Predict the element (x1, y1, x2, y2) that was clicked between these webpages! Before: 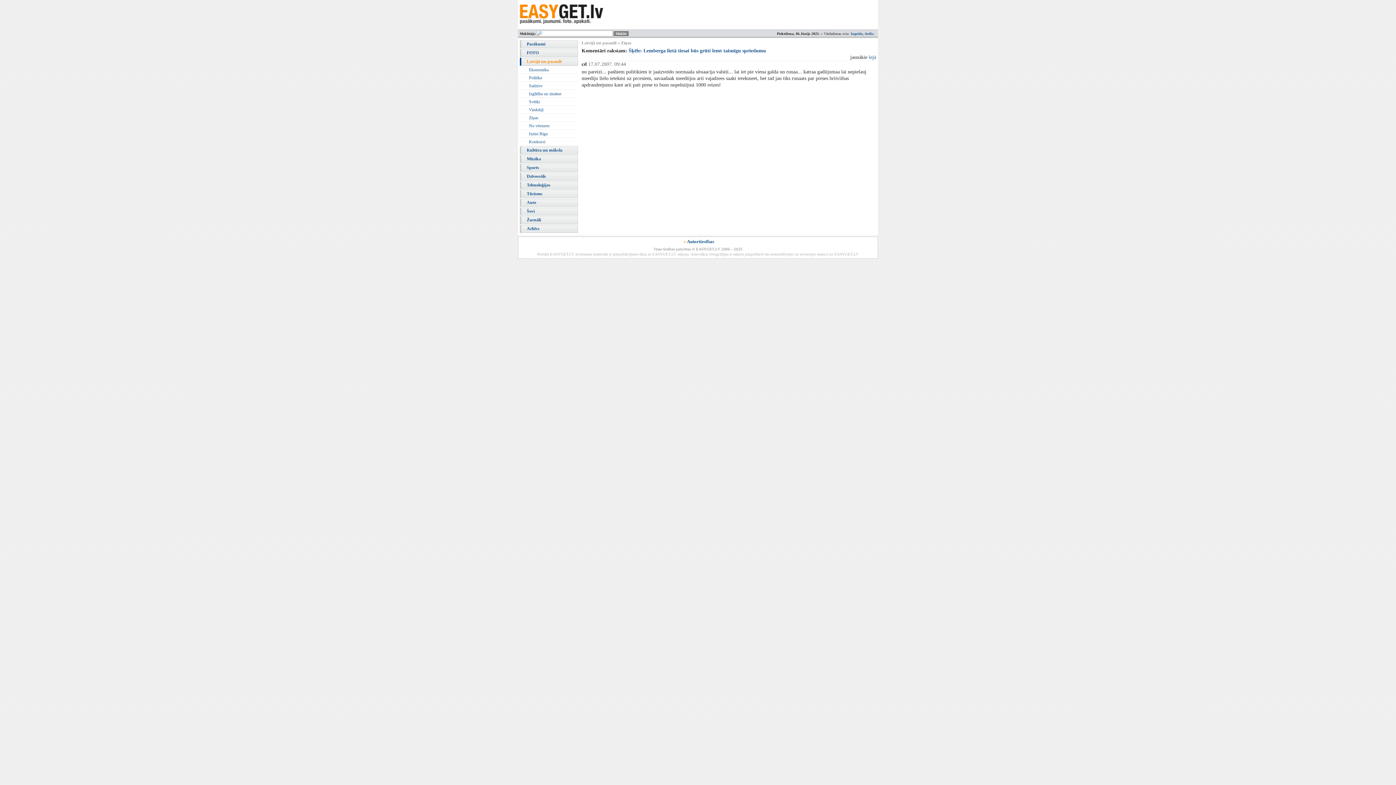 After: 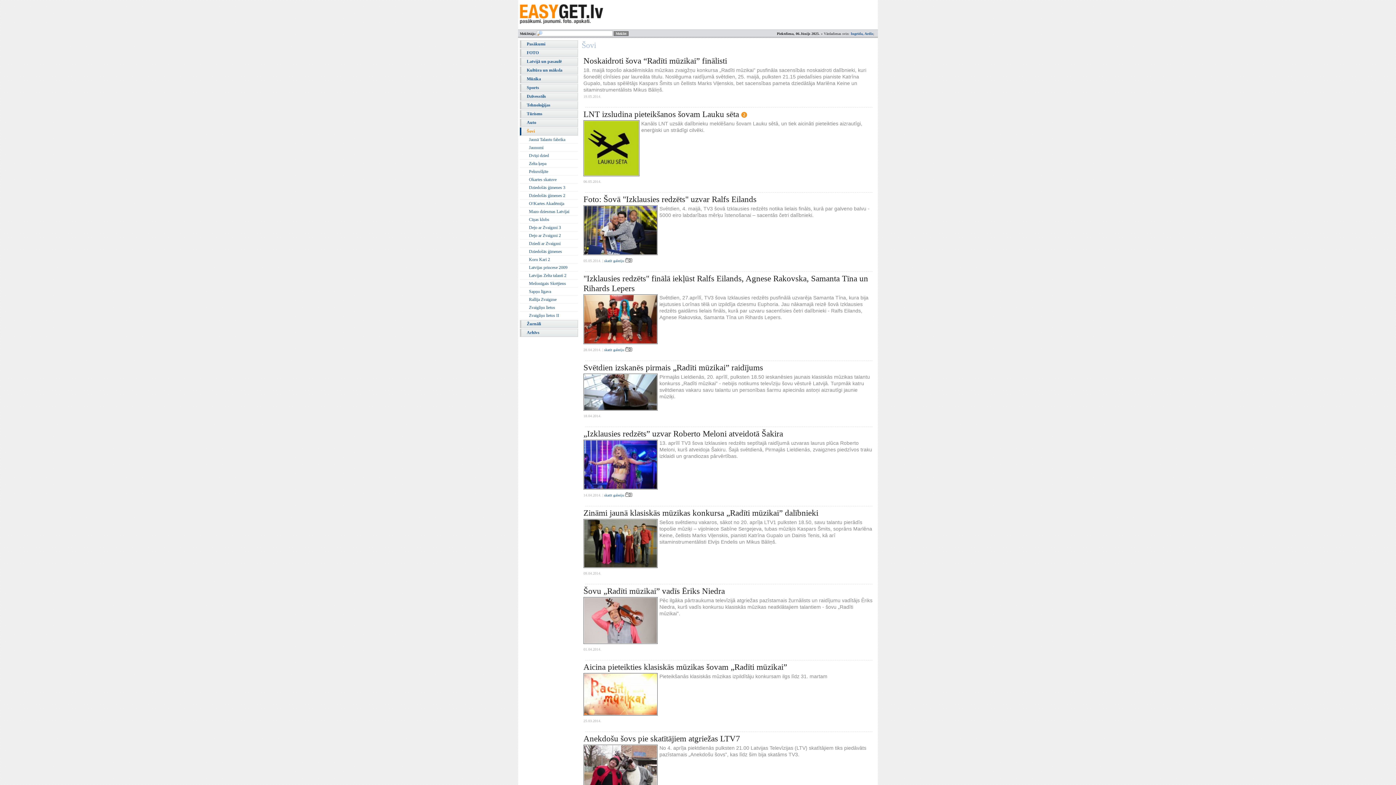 Action: bbox: (520, 207, 578, 215) label: Šovi